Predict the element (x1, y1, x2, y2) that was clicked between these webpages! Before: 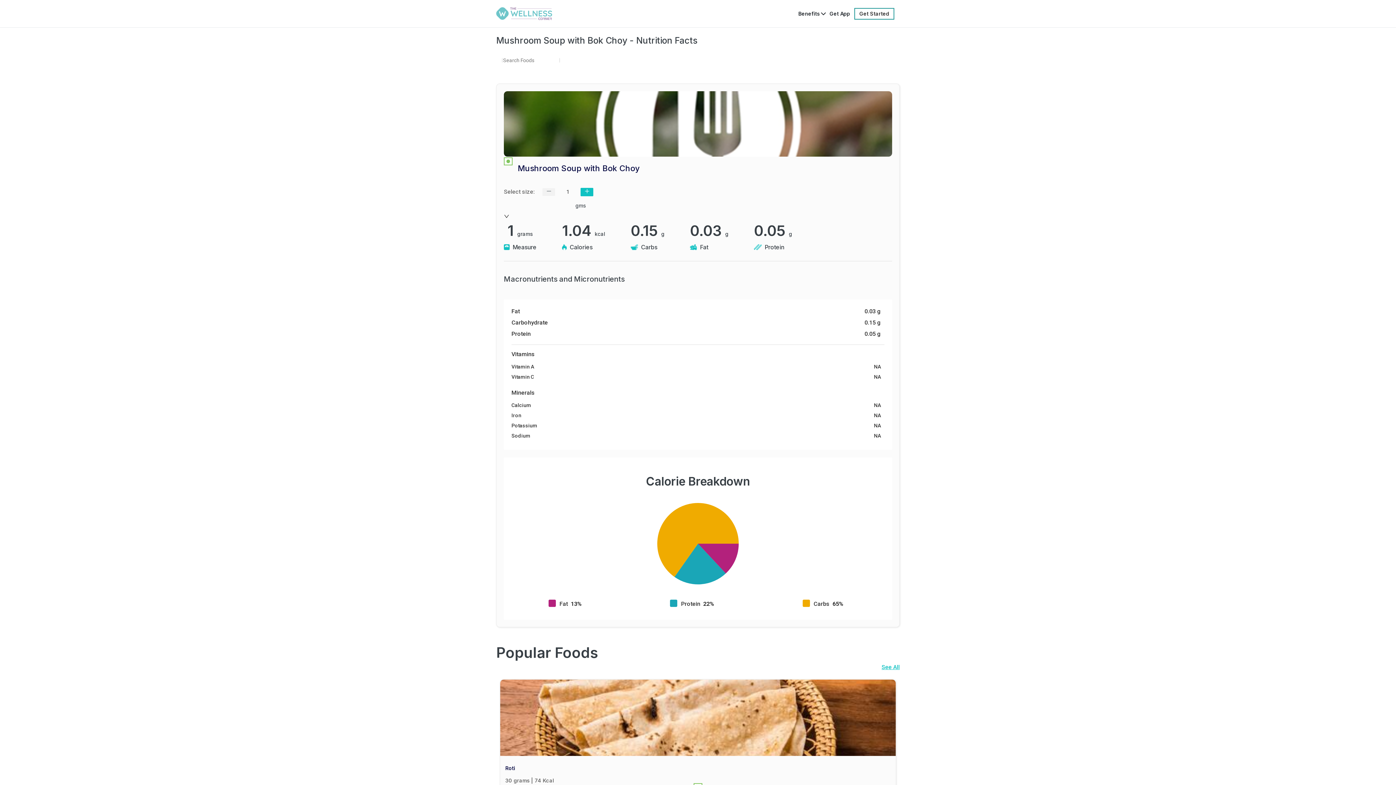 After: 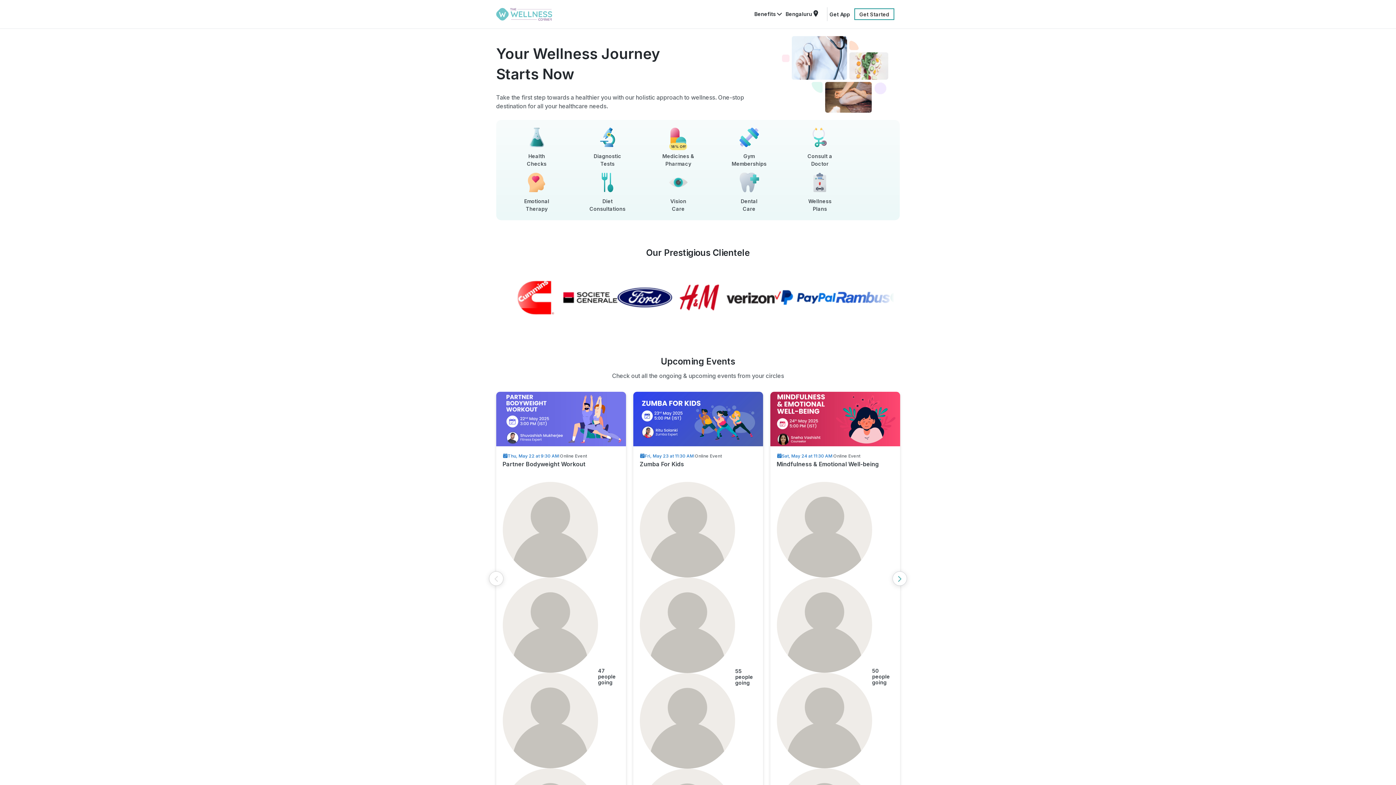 Action: bbox: (496, 7, 552, 20)